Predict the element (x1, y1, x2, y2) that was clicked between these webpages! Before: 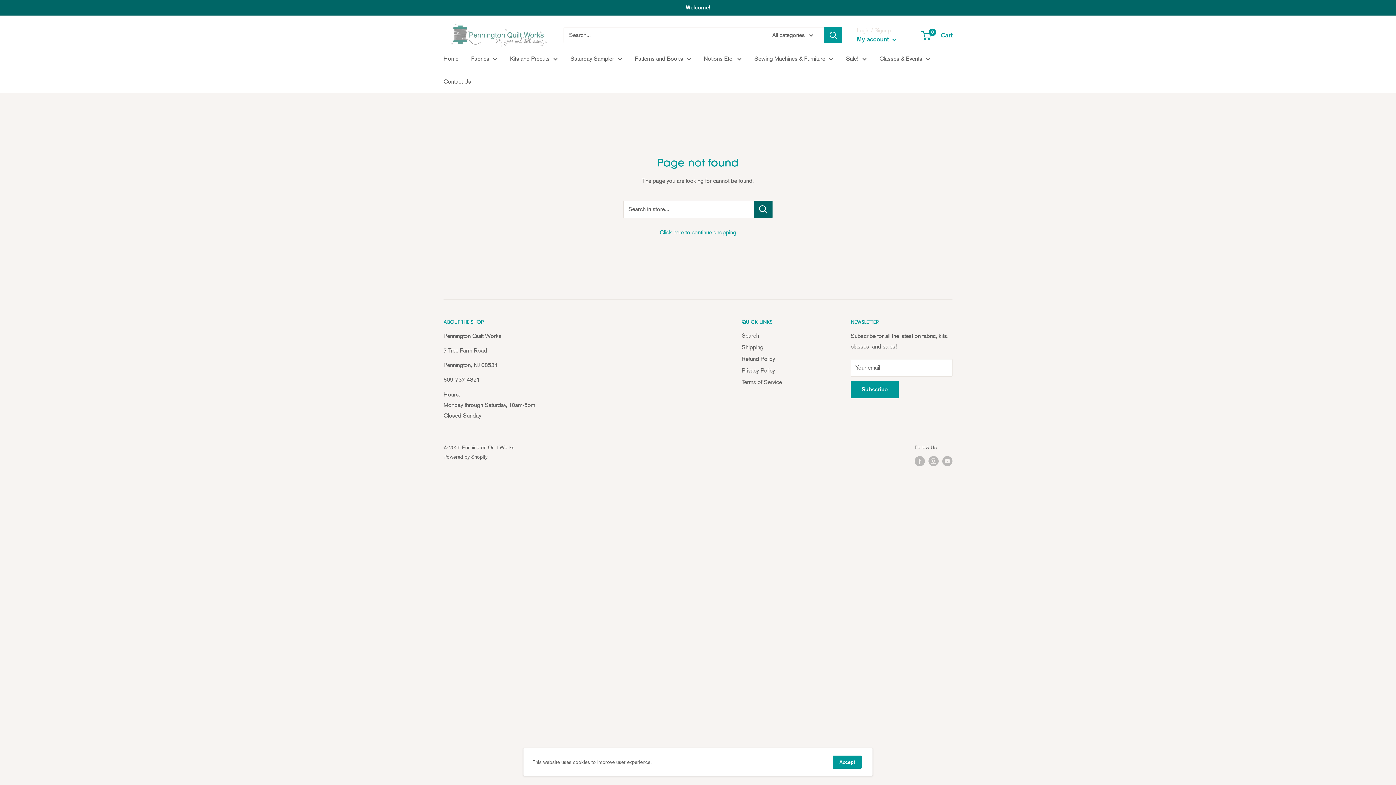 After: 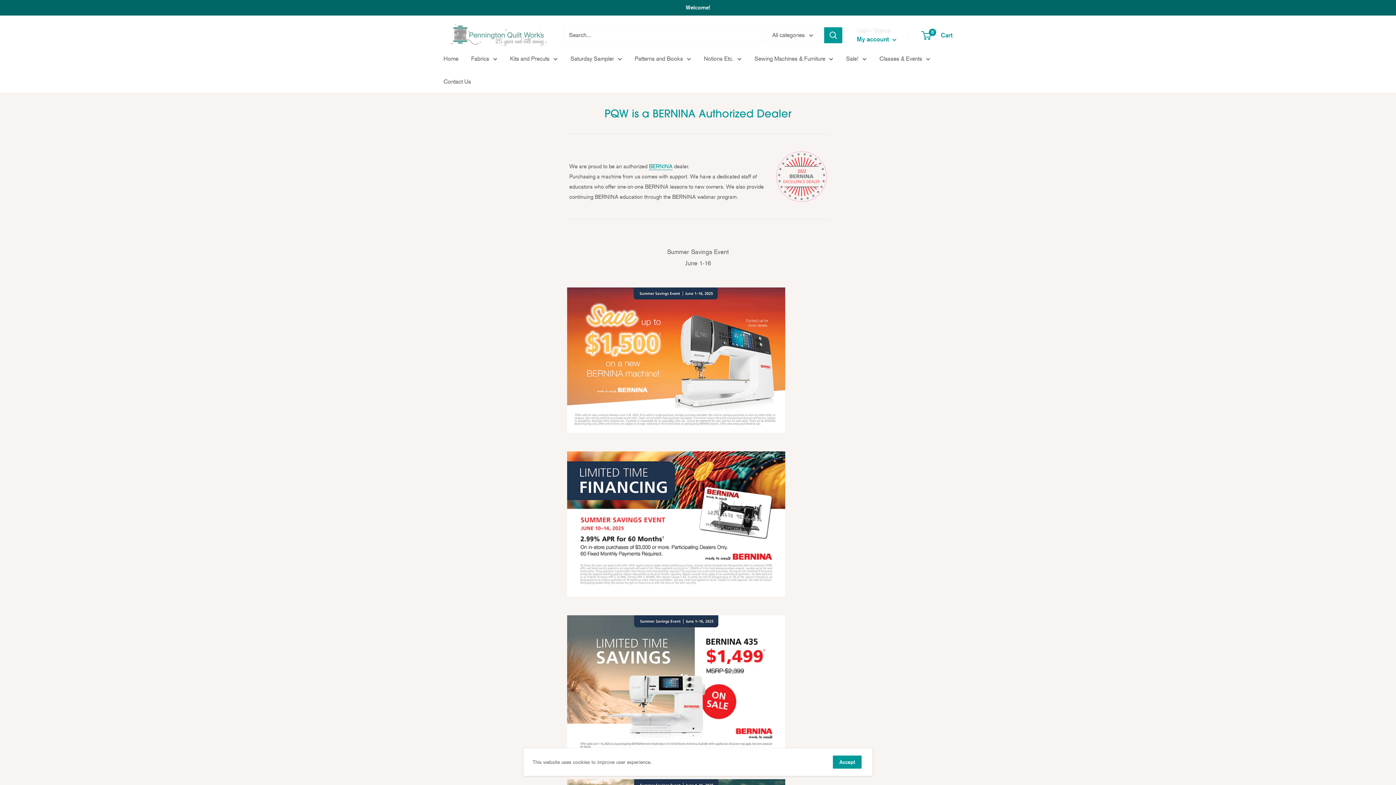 Action: label: Sewing Machines & Furniture bbox: (754, 53, 833, 64)